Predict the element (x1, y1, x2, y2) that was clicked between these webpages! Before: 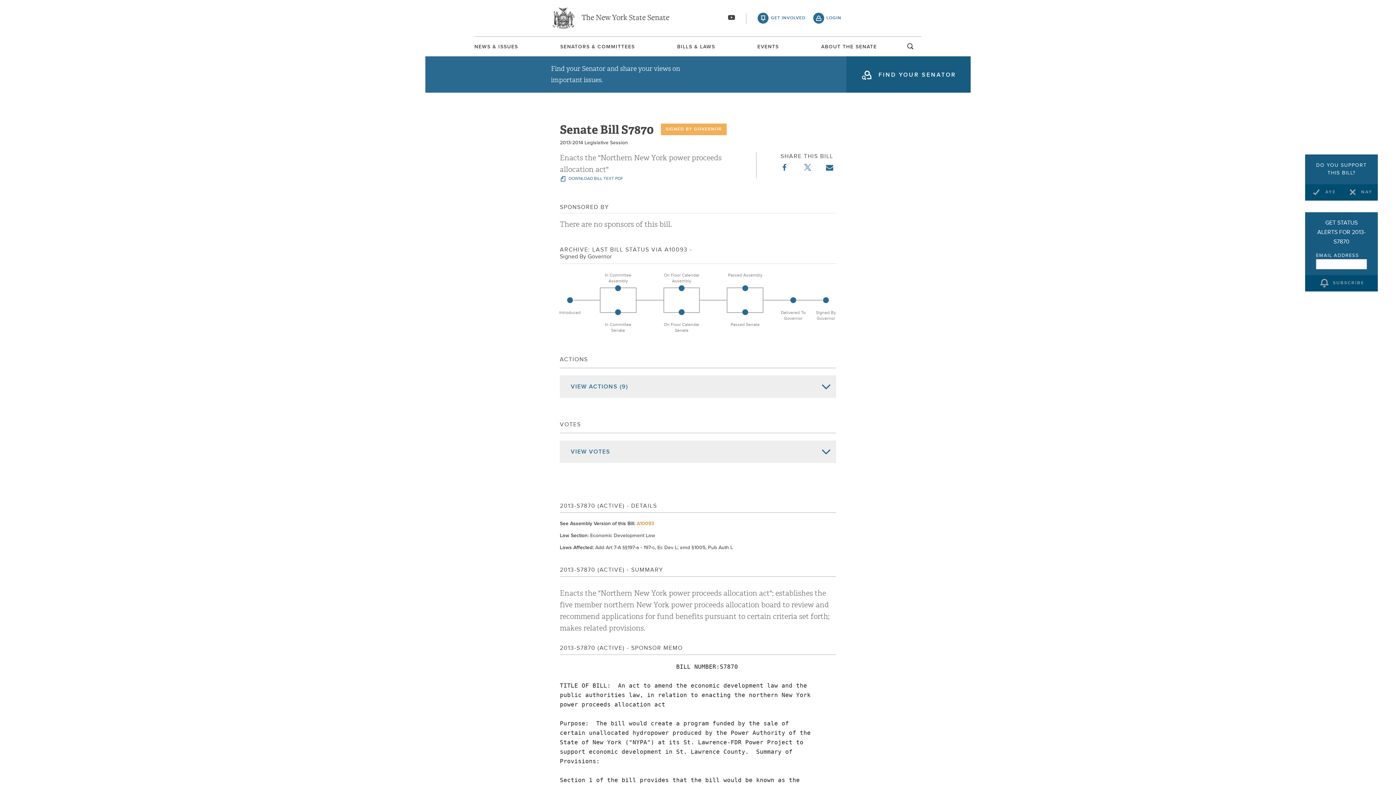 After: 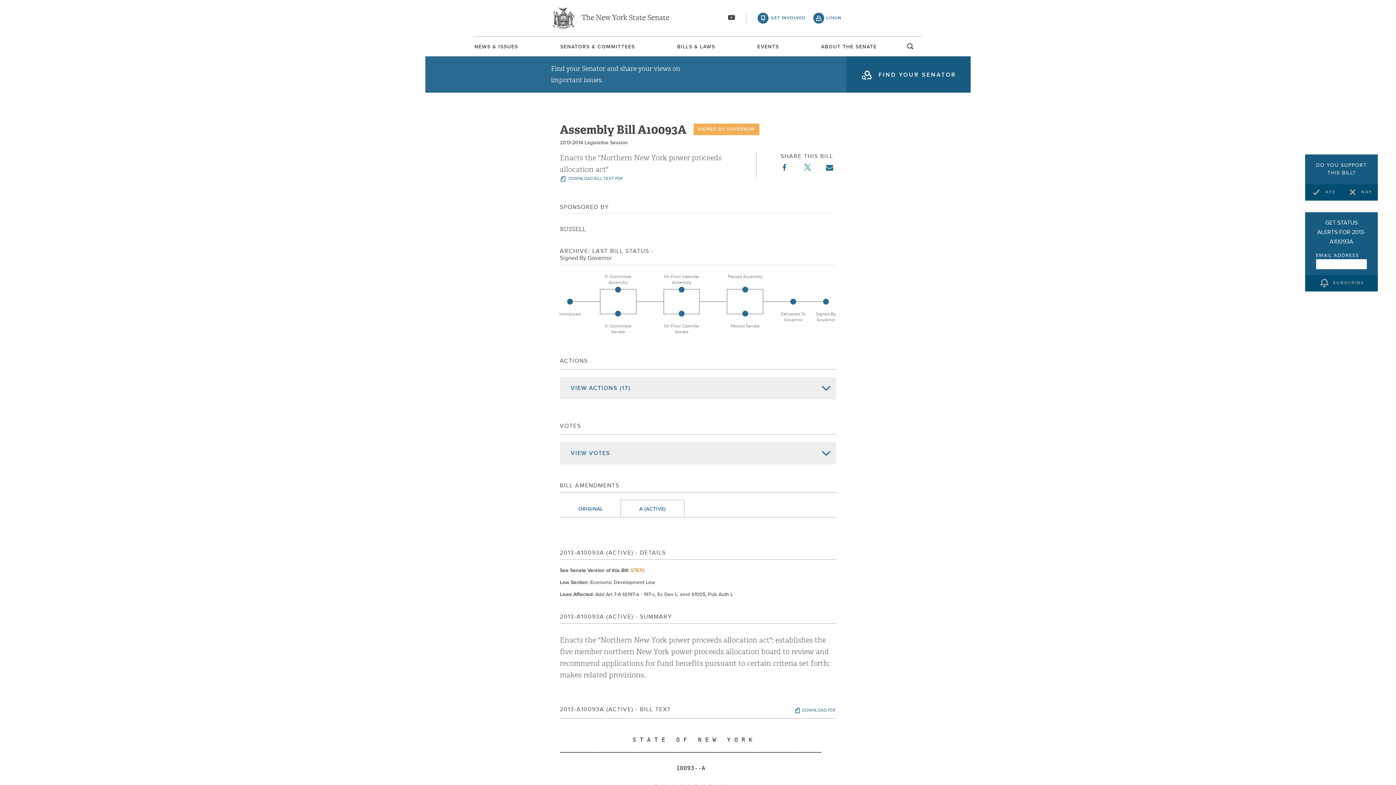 Action: bbox: (636, 521, 654, 526) label: A10093